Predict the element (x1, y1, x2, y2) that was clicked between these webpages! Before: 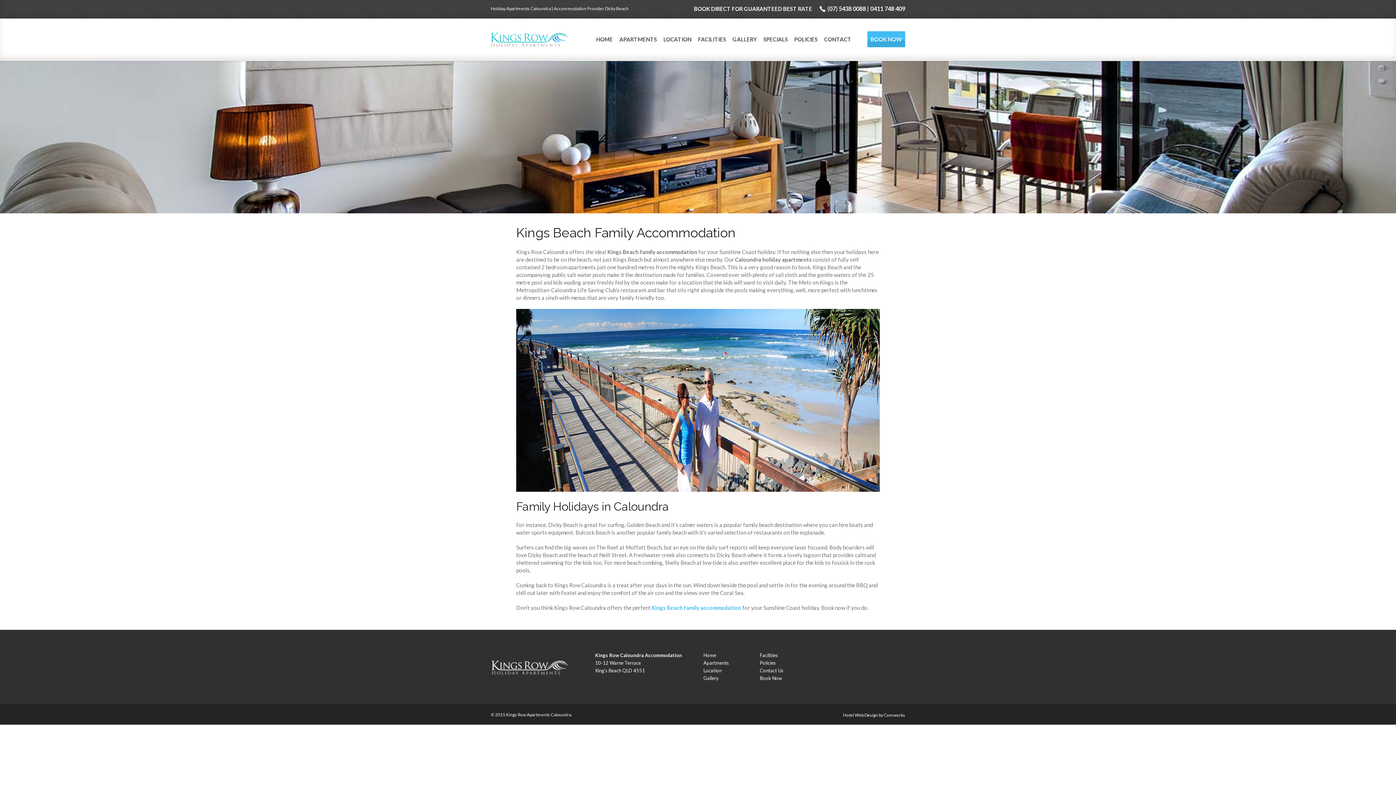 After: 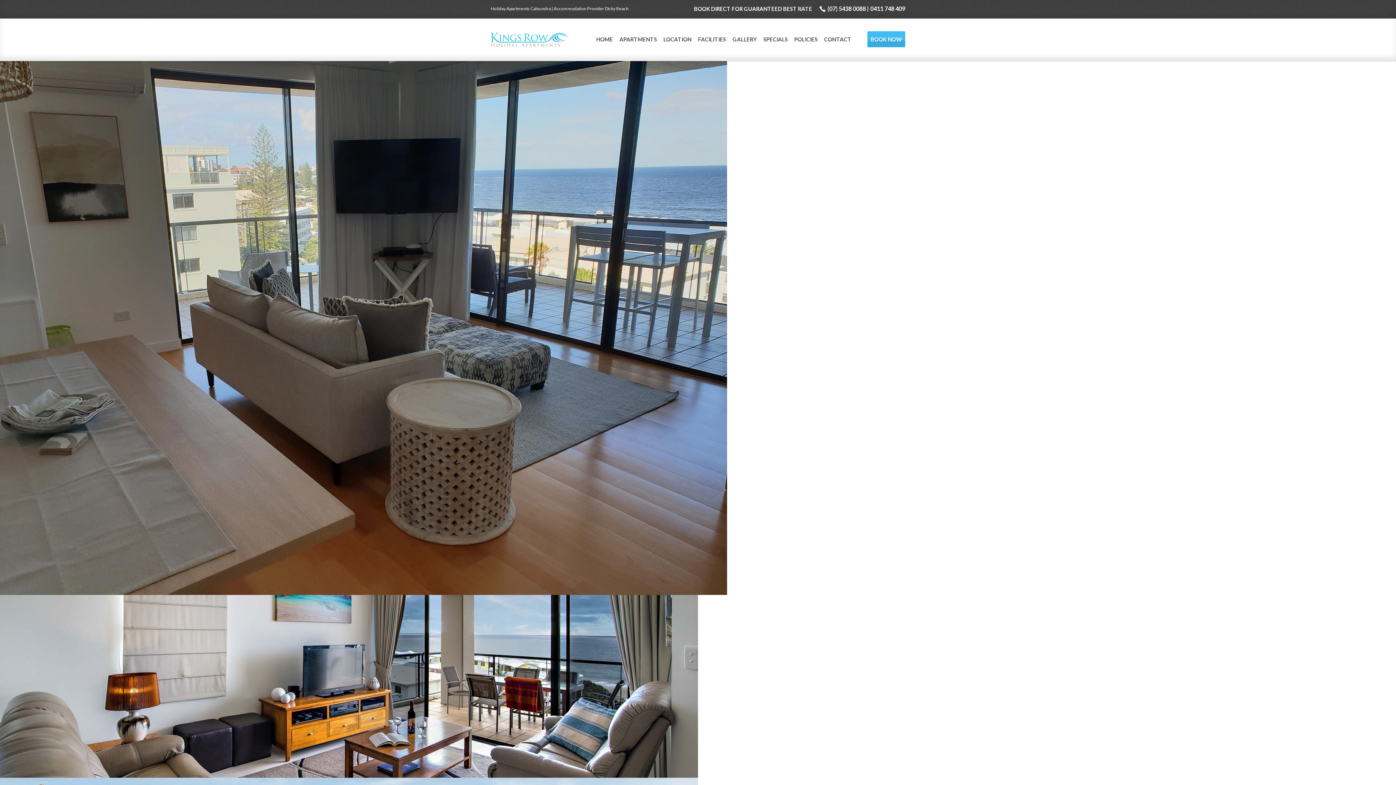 Action: bbox: (703, 660, 729, 666) label: Apartments